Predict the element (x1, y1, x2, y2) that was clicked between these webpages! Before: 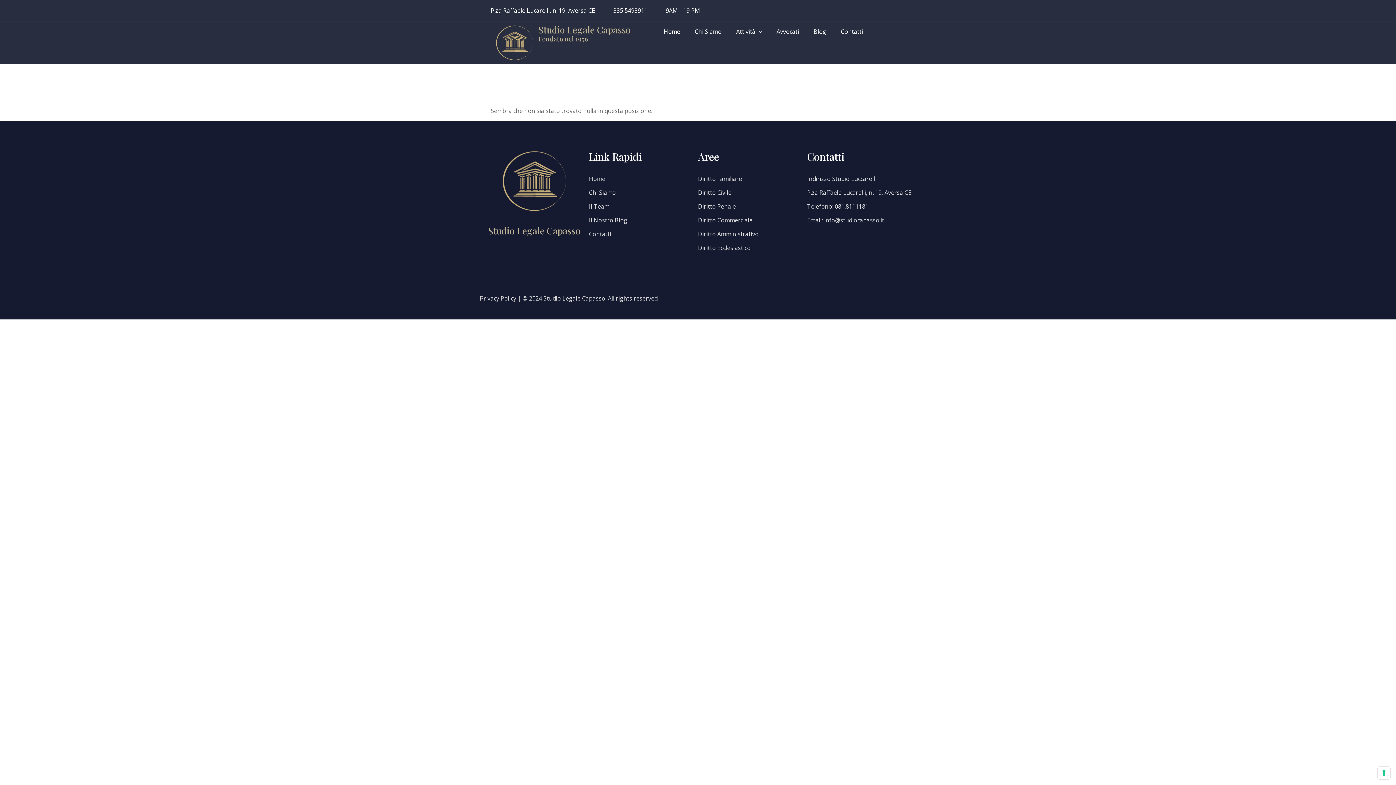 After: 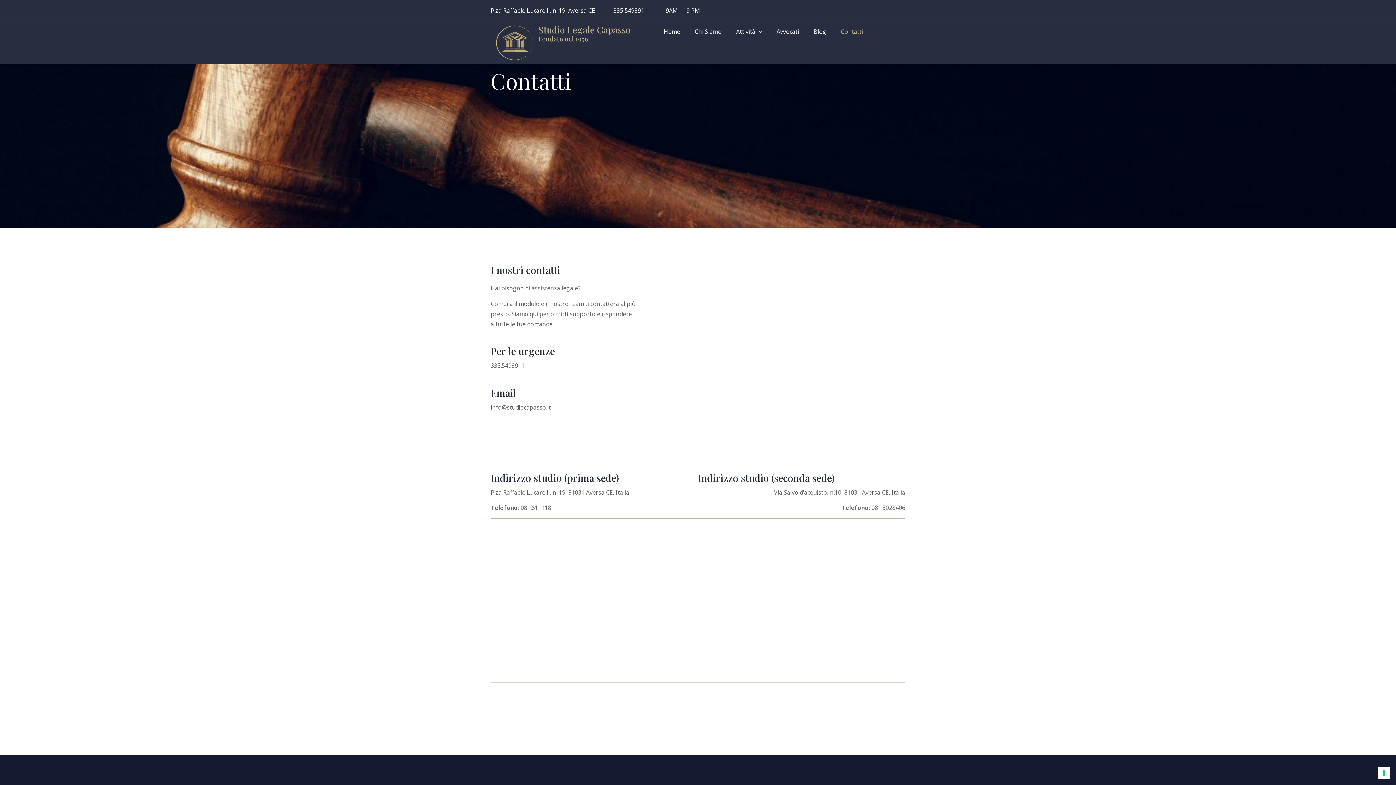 Action: label: Contatti bbox: (837, 21, 866, 41)